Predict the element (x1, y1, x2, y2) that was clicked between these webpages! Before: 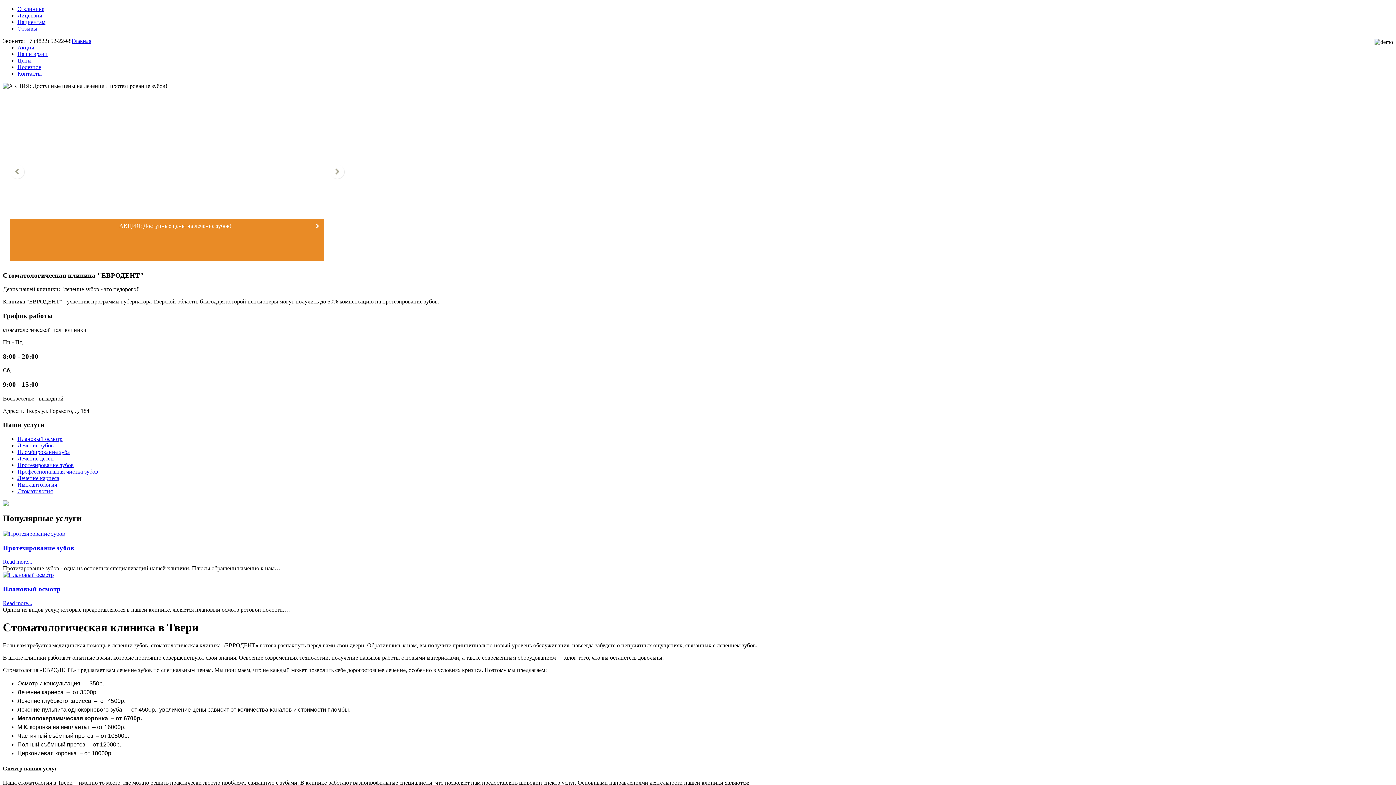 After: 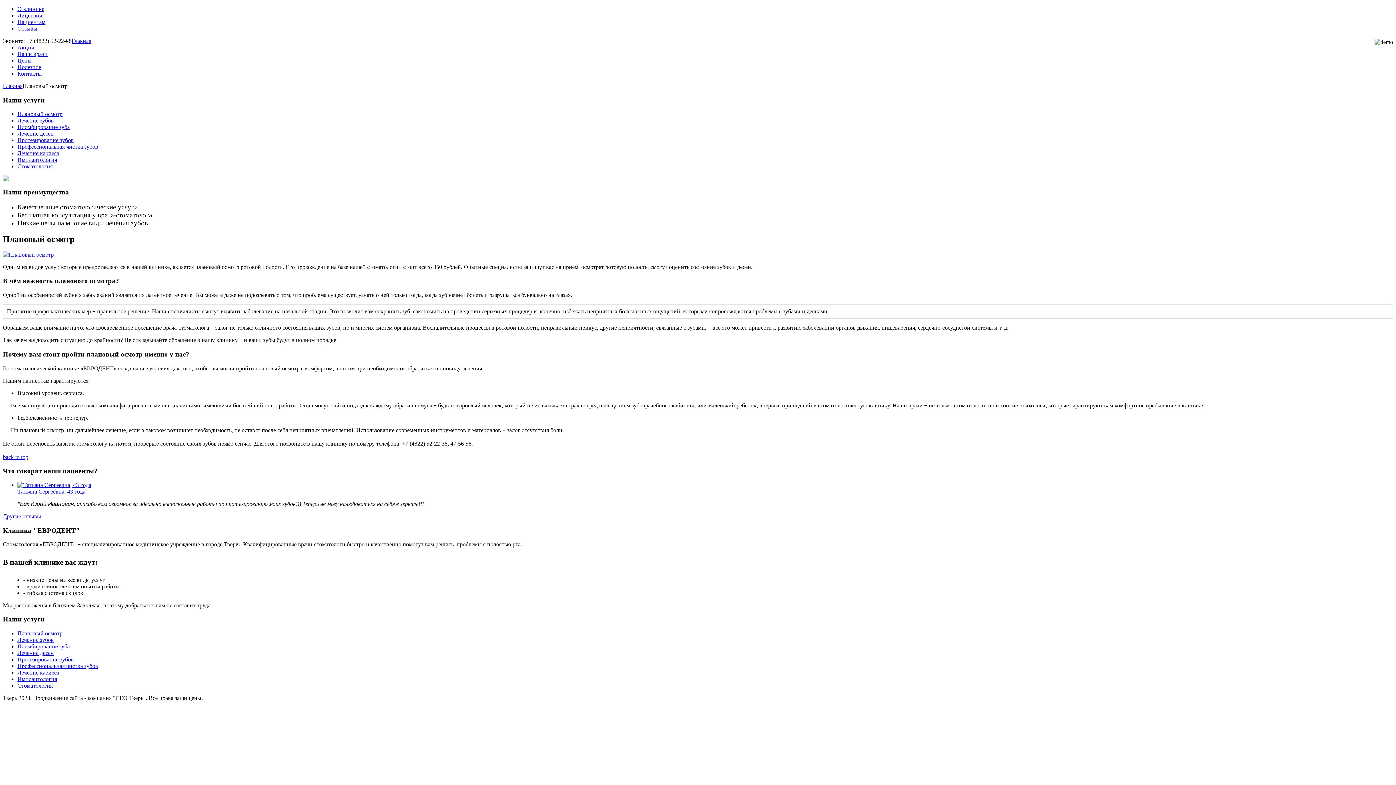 Action: label: Плановый осмотр bbox: (17, 436, 62, 442)